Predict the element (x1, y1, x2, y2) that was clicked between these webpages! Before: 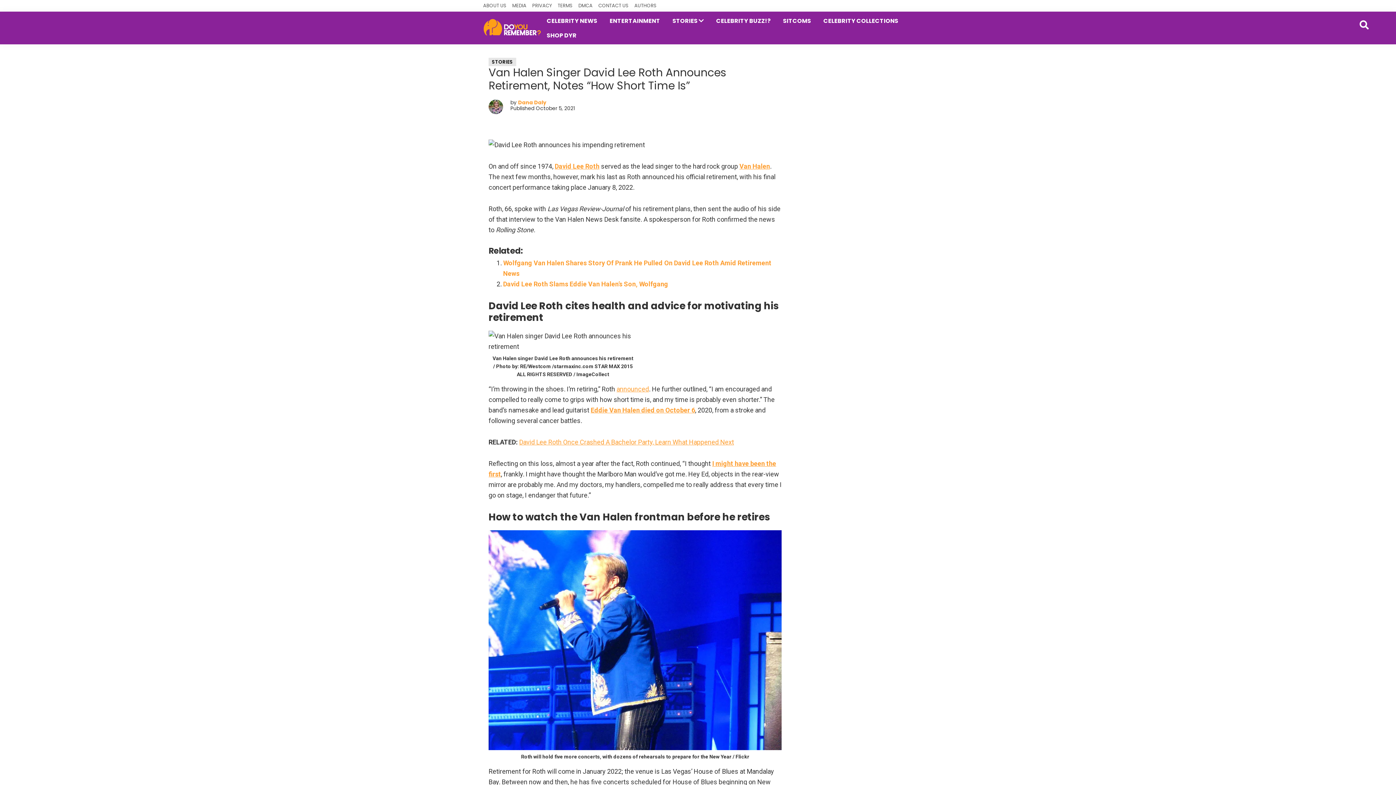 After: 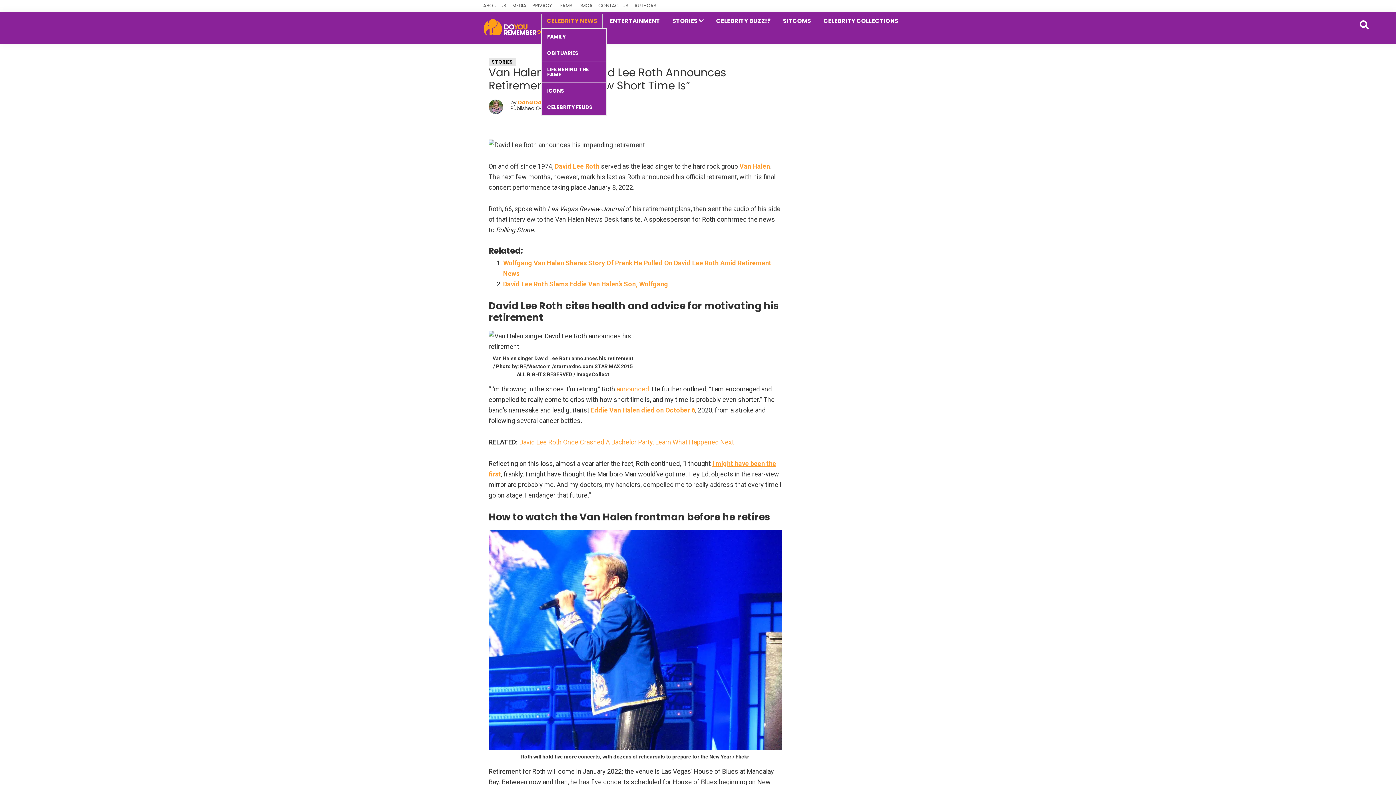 Action: bbox: (541, 13, 602, 28) label: CELEBRITY NEWS